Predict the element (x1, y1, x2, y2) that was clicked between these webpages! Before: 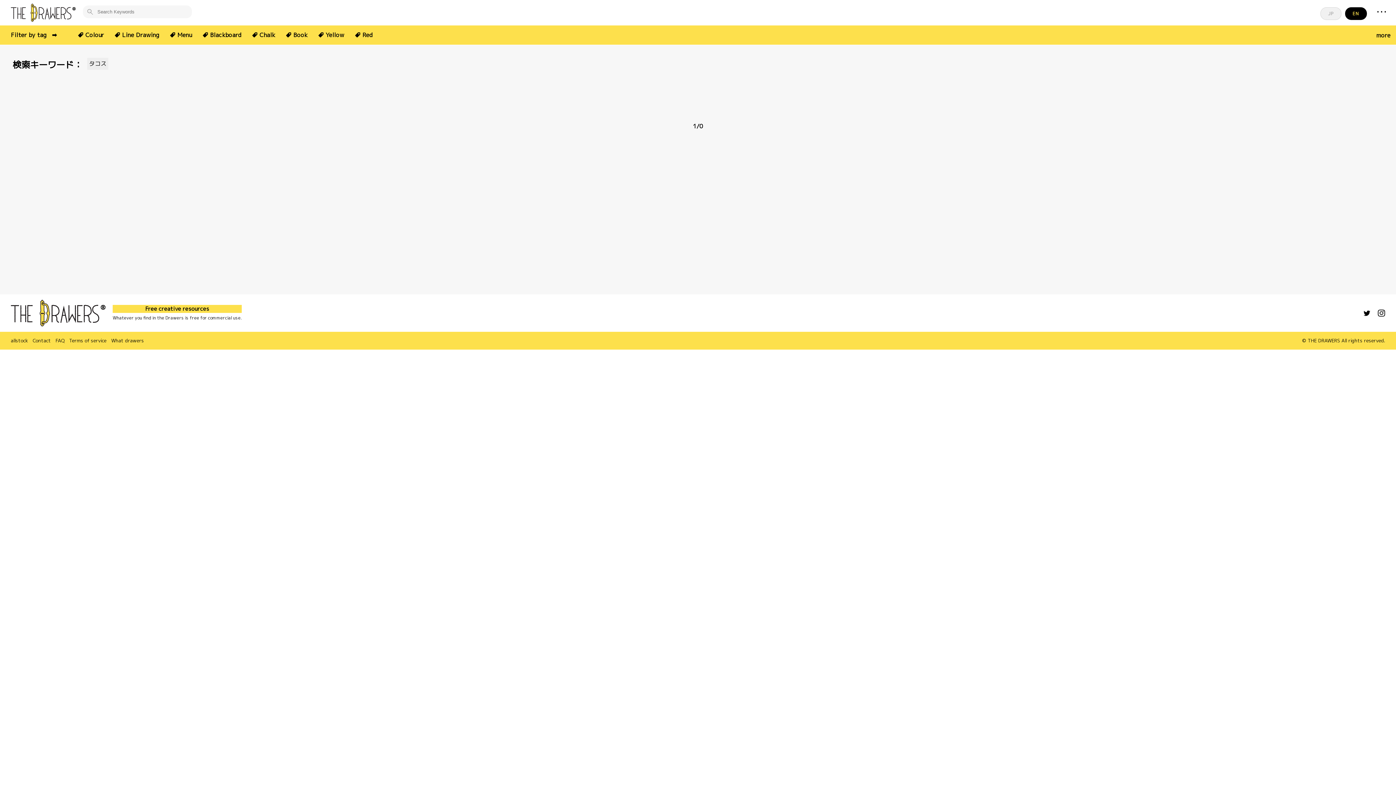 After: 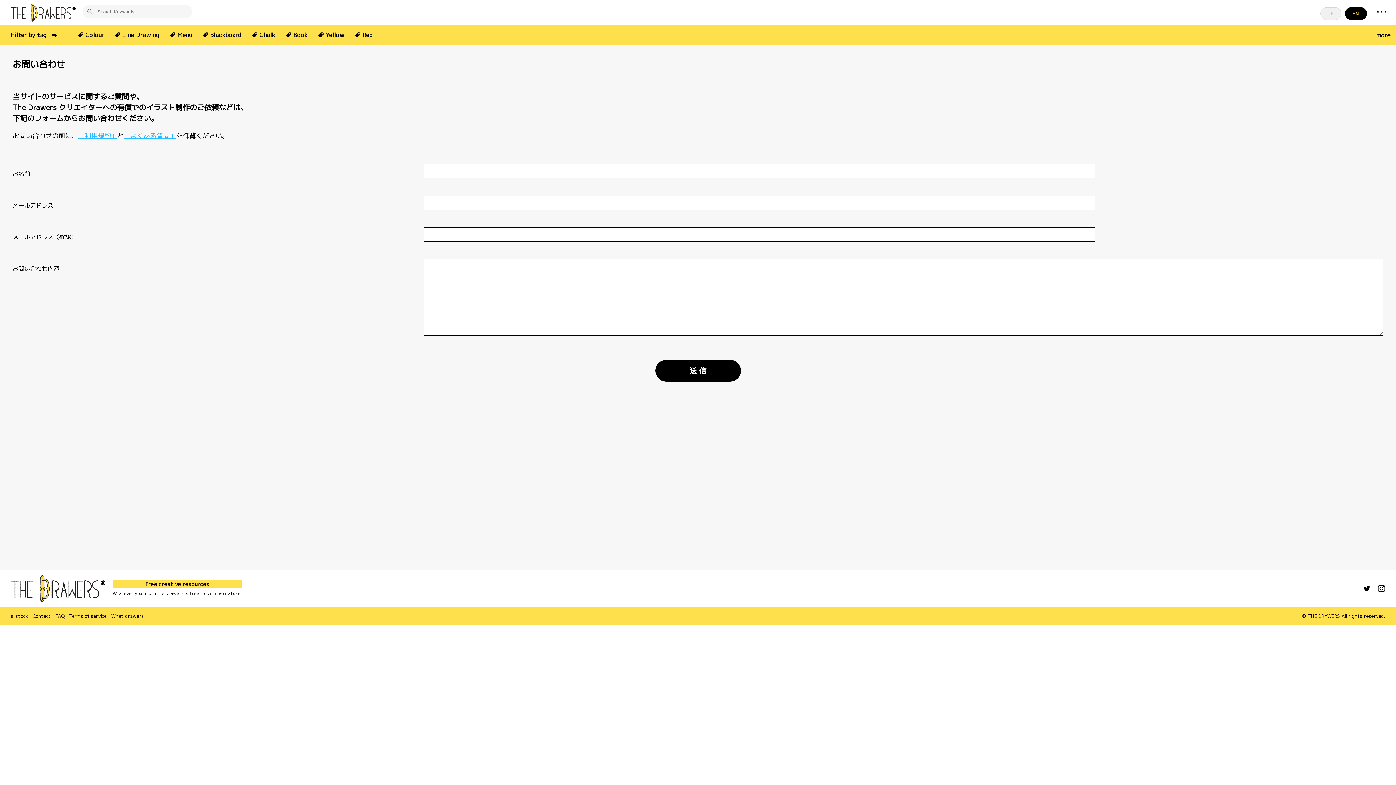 Action: bbox: (32, 337, 50, 344) label: Contact